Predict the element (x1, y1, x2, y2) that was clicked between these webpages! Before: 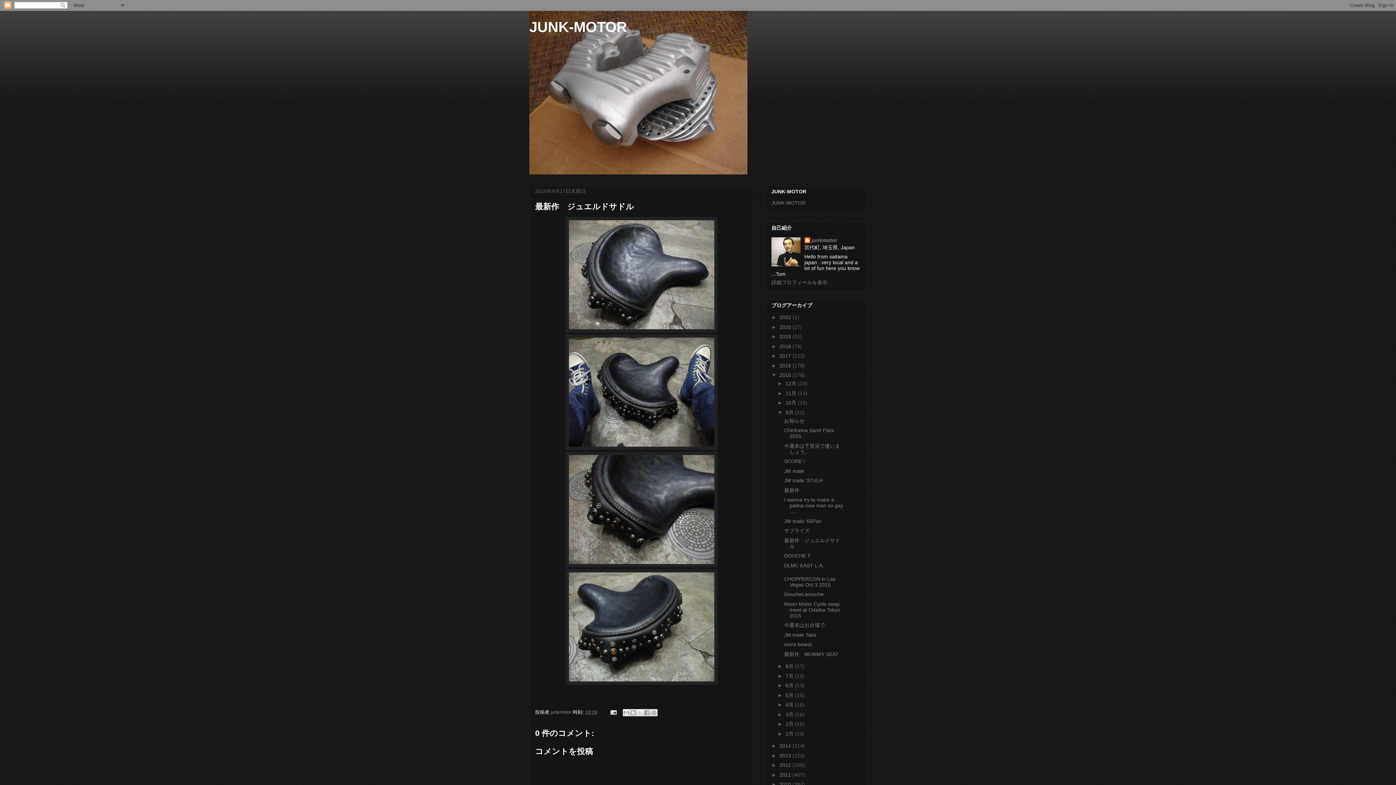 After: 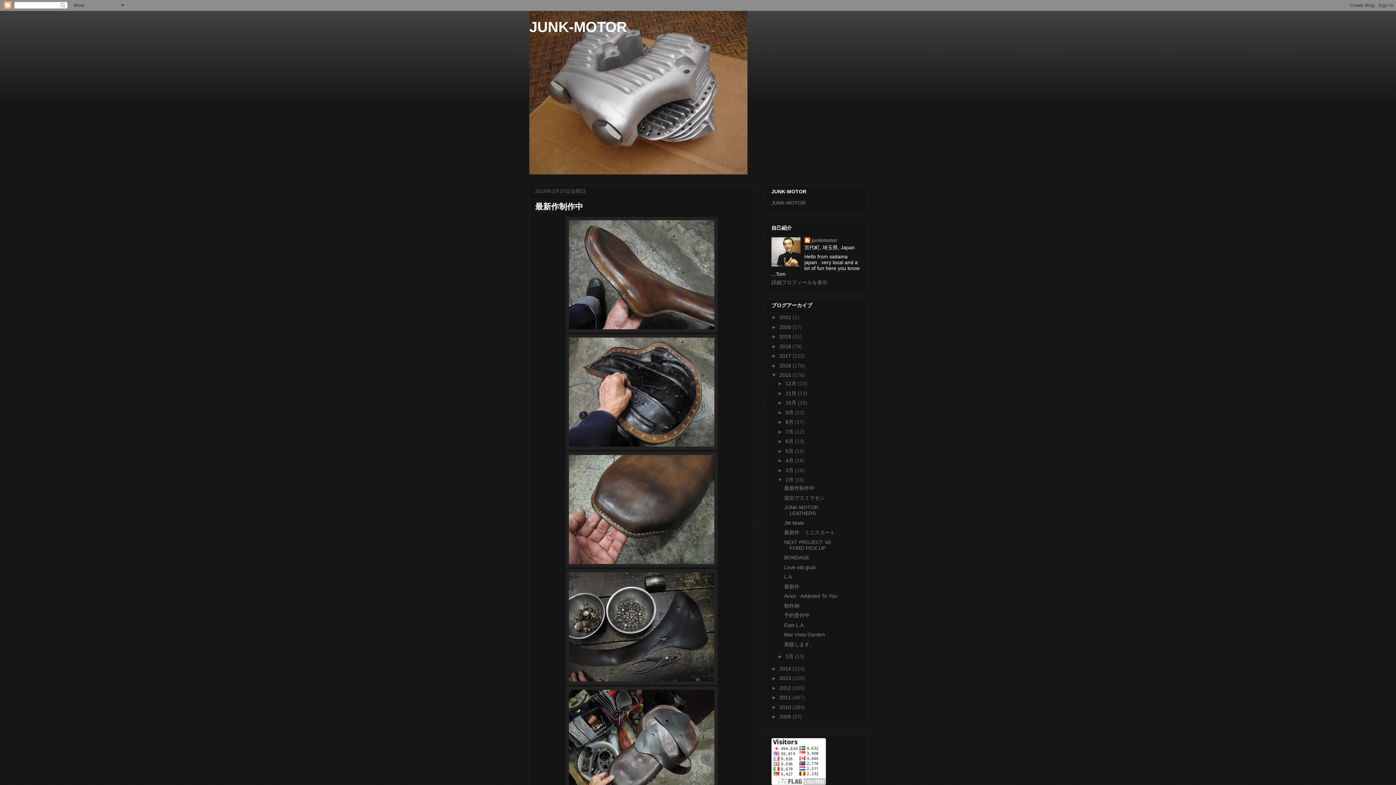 Action: bbox: (785, 721, 795, 727) label: 2月 